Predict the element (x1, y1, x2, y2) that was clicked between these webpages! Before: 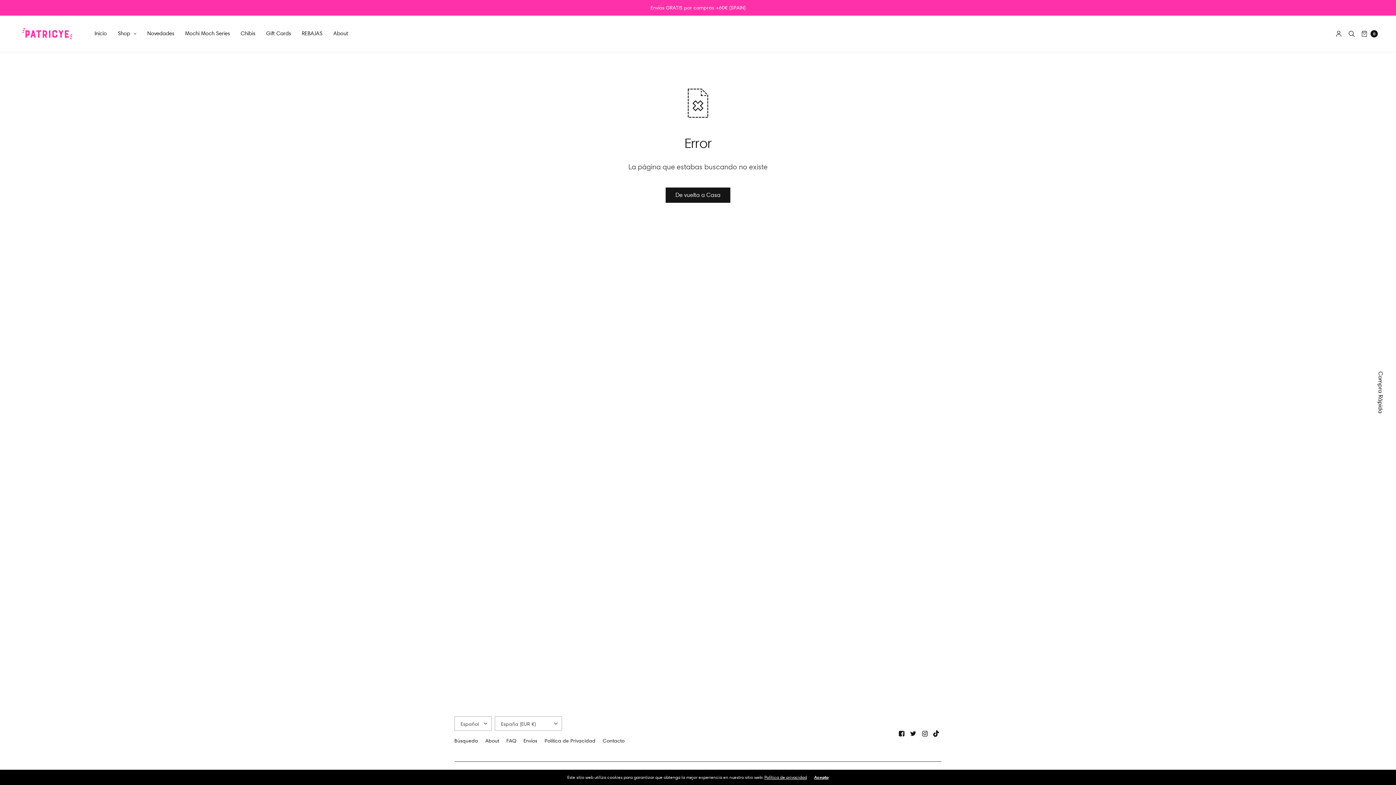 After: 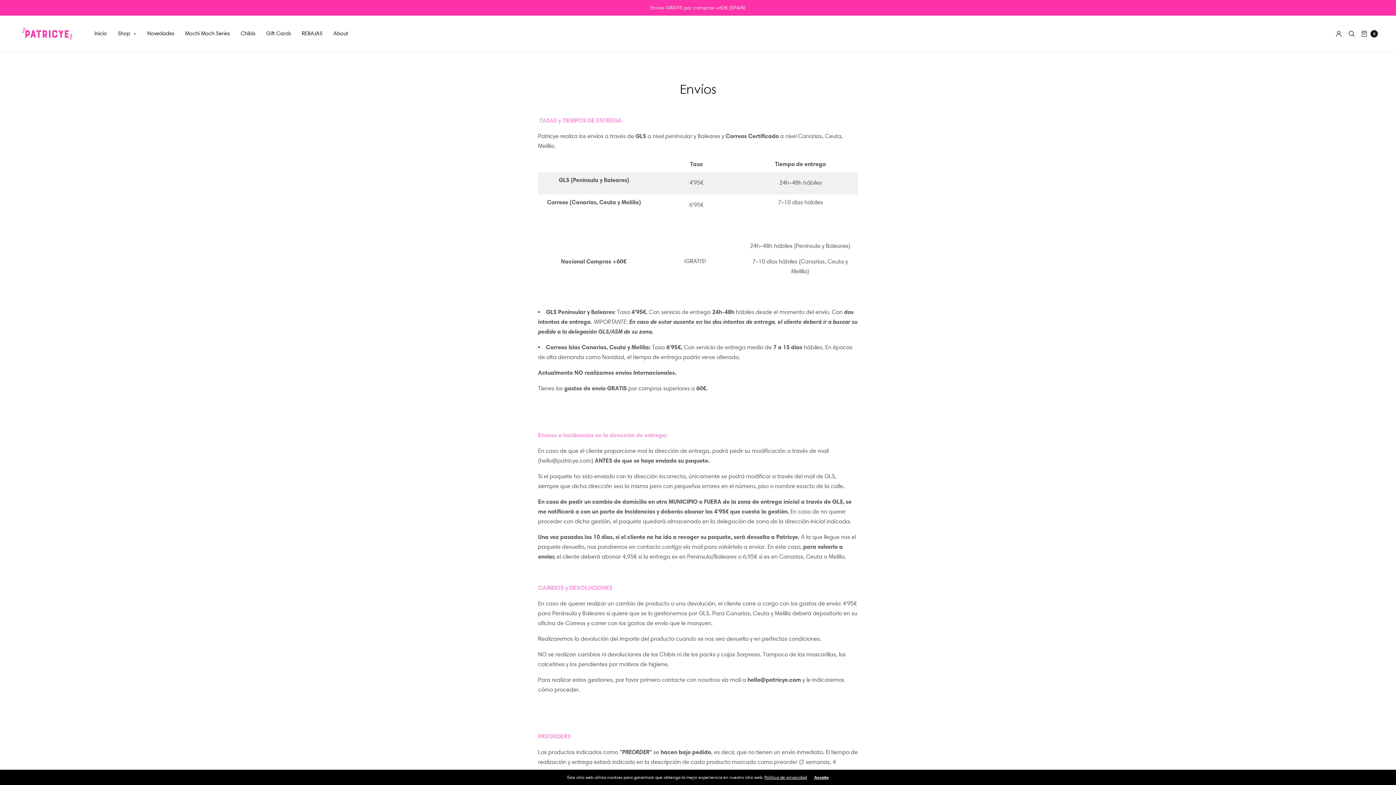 Action: bbox: (0, 0, 1396, 15)